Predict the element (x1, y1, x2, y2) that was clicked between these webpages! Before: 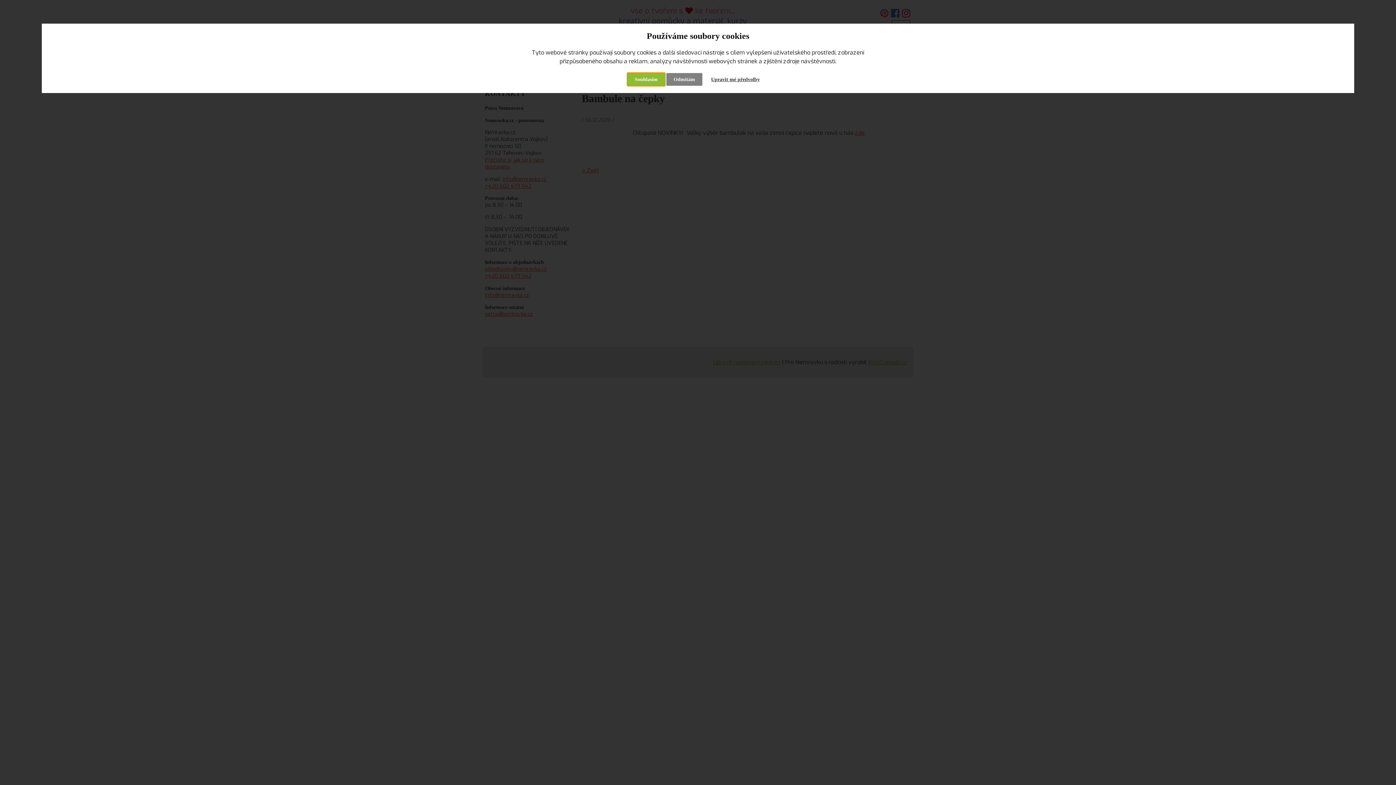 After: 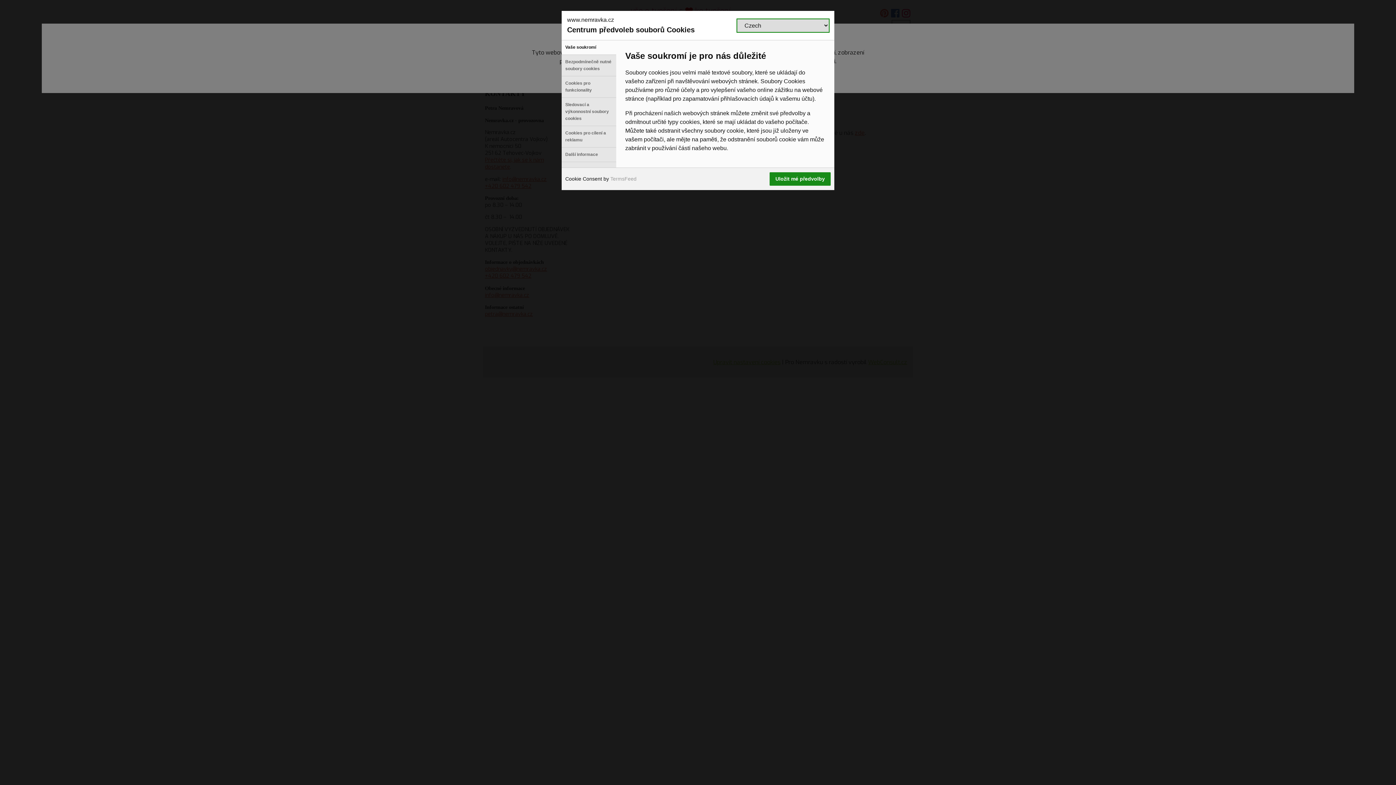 Action: bbox: (704, 73, 767, 85) label: Upravit mé předvolby